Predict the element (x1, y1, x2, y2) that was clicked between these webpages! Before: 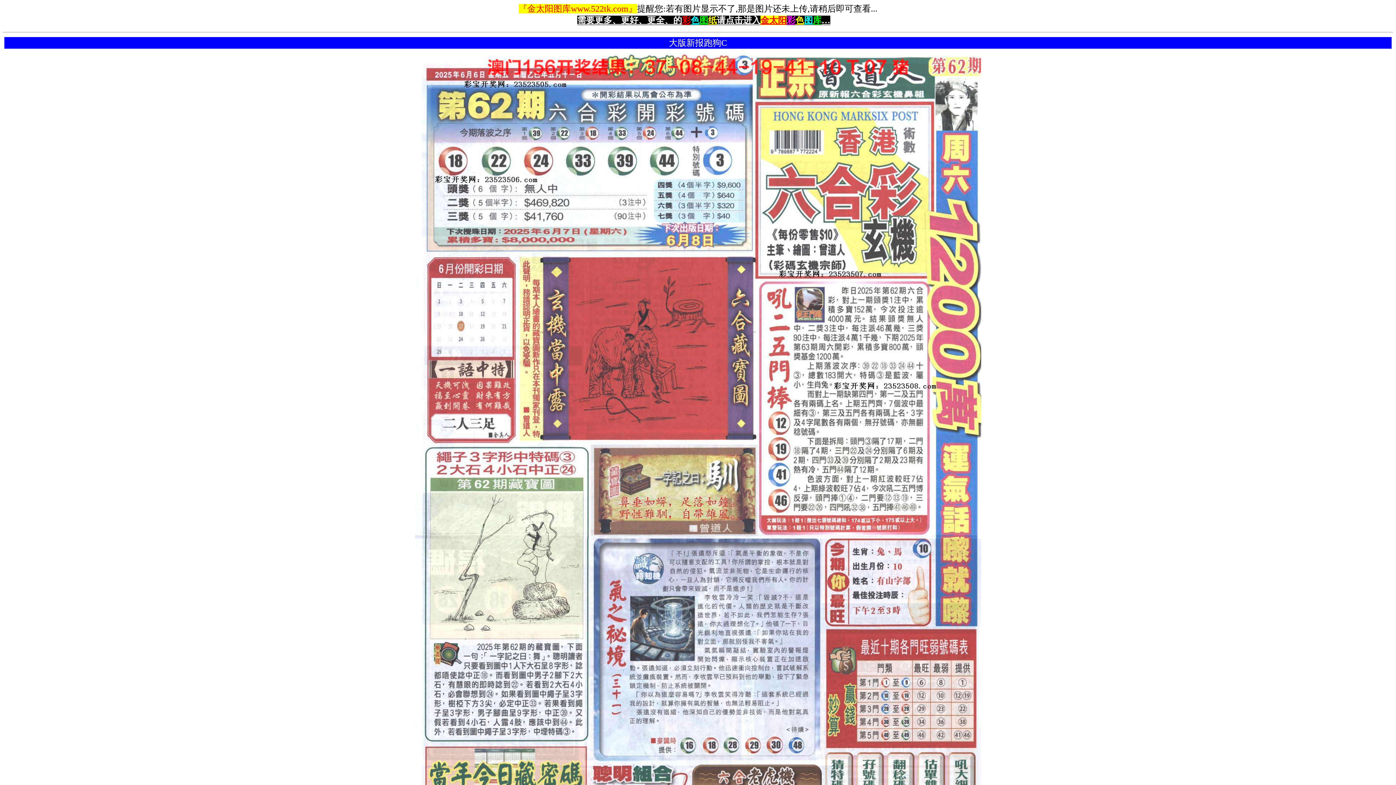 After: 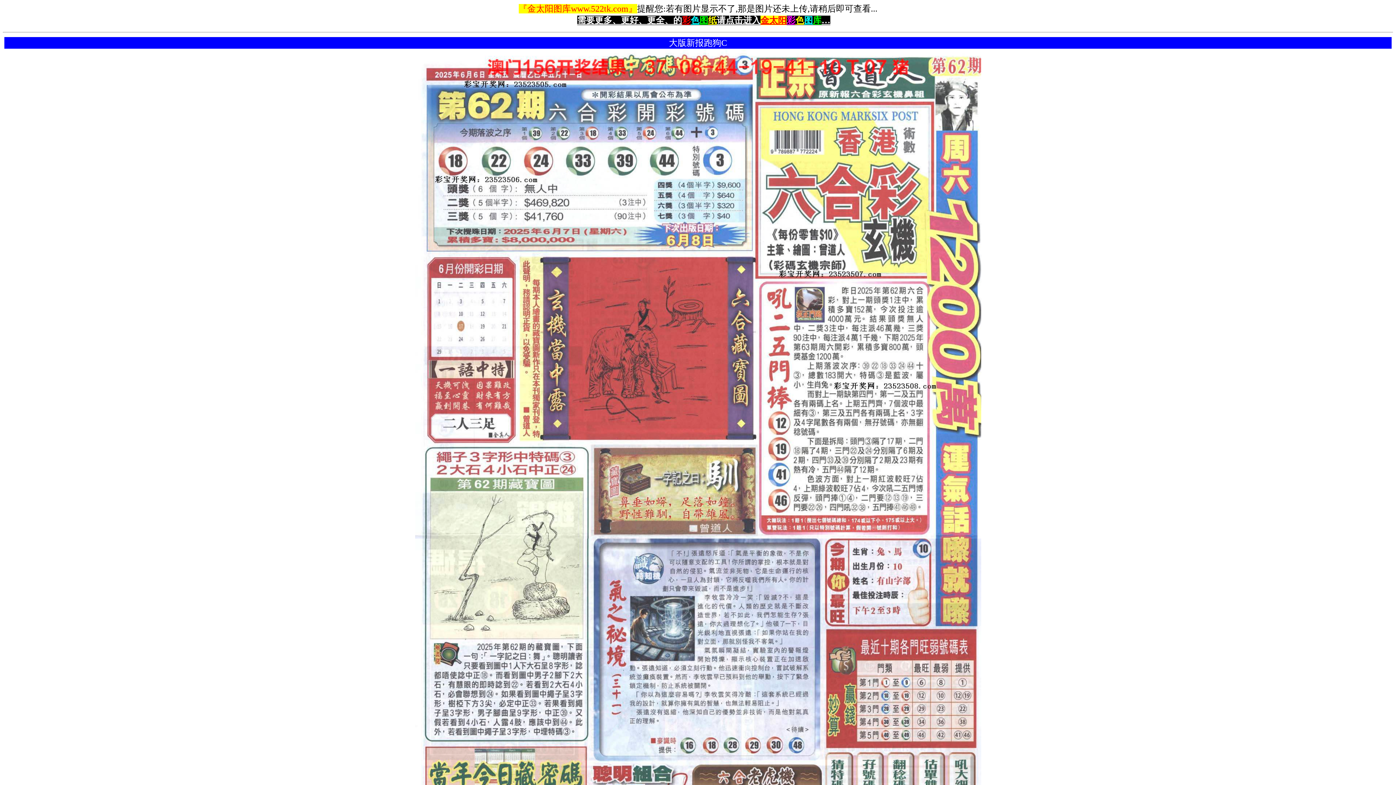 Action: bbox: (760, 18, 830, 24) label: 金太阳彩色图库…